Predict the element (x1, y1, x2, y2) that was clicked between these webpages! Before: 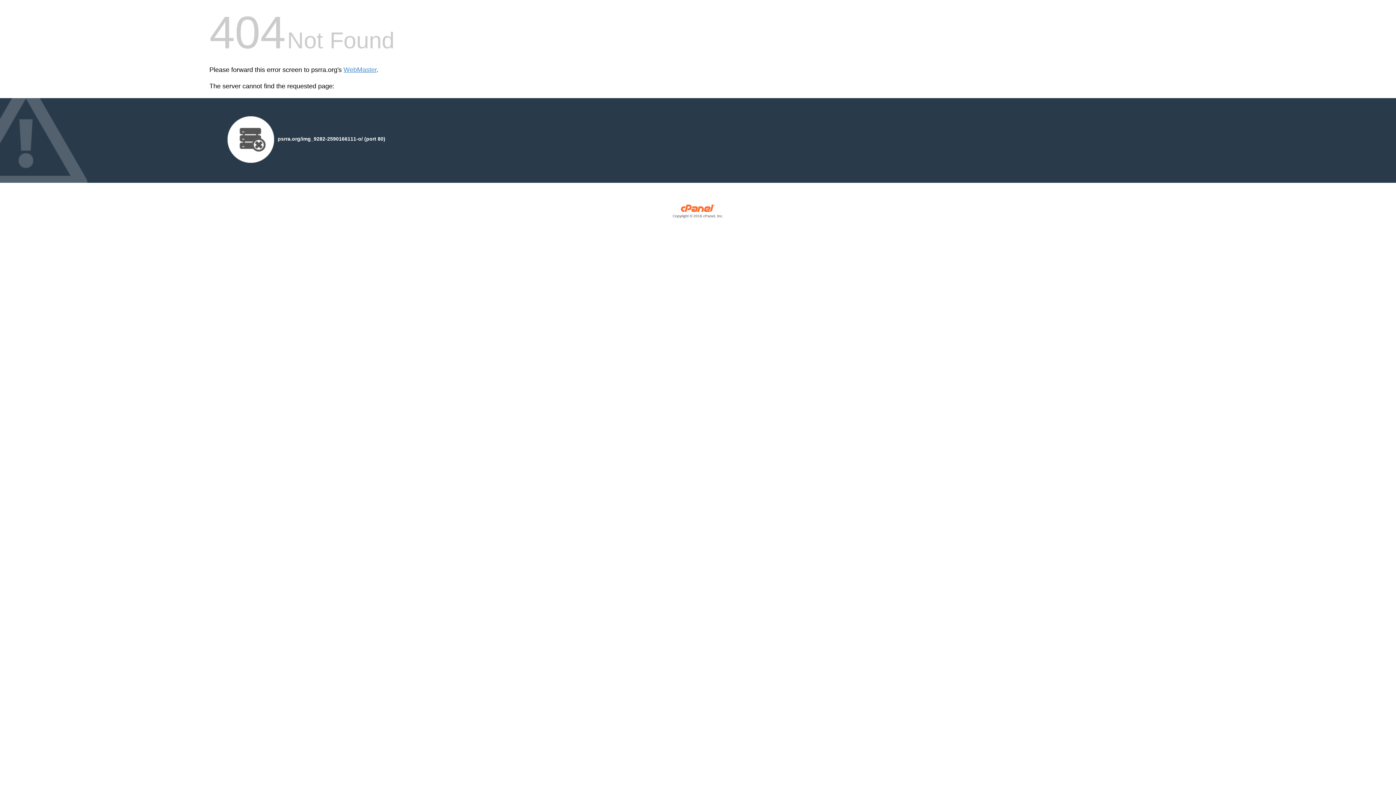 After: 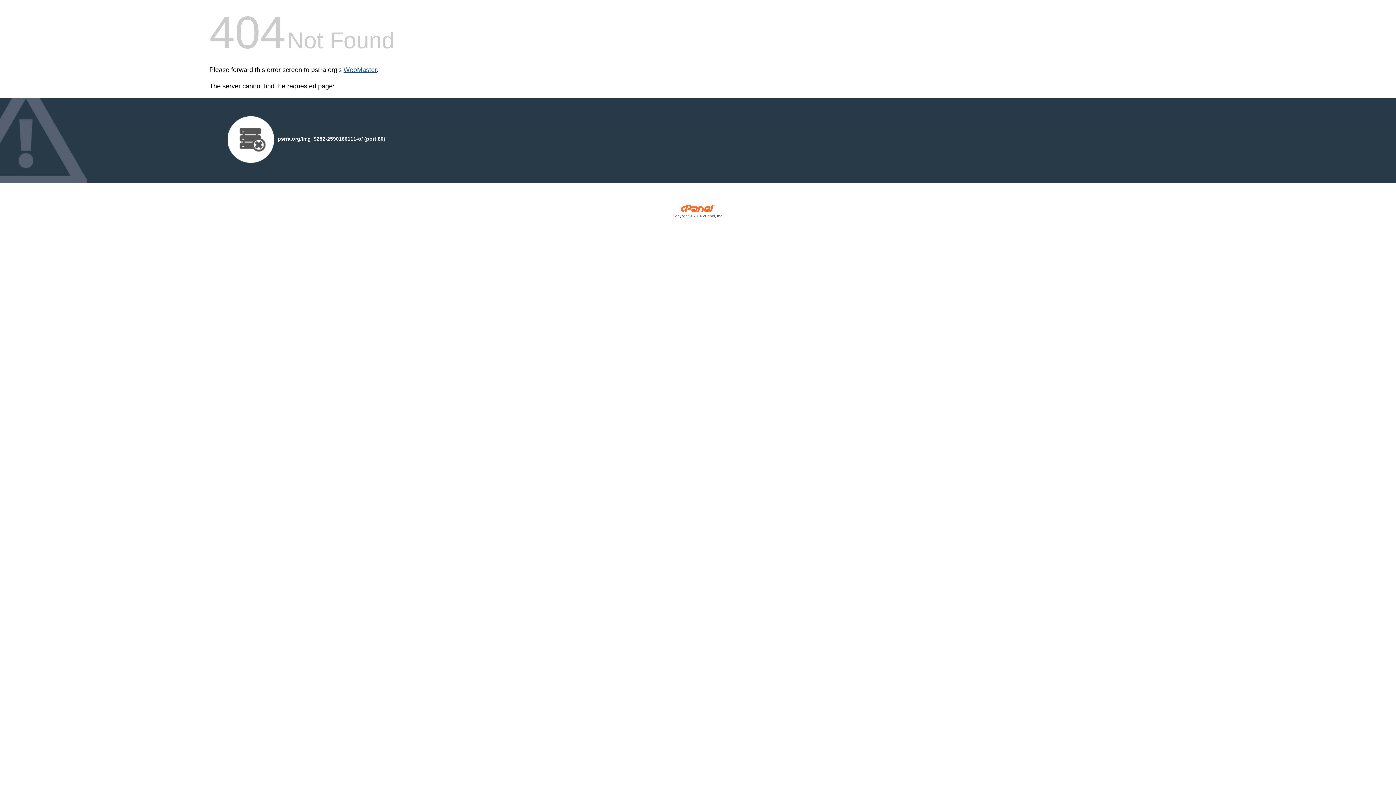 Action: bbox: (343, 66, 376, 73) label: WebMaster